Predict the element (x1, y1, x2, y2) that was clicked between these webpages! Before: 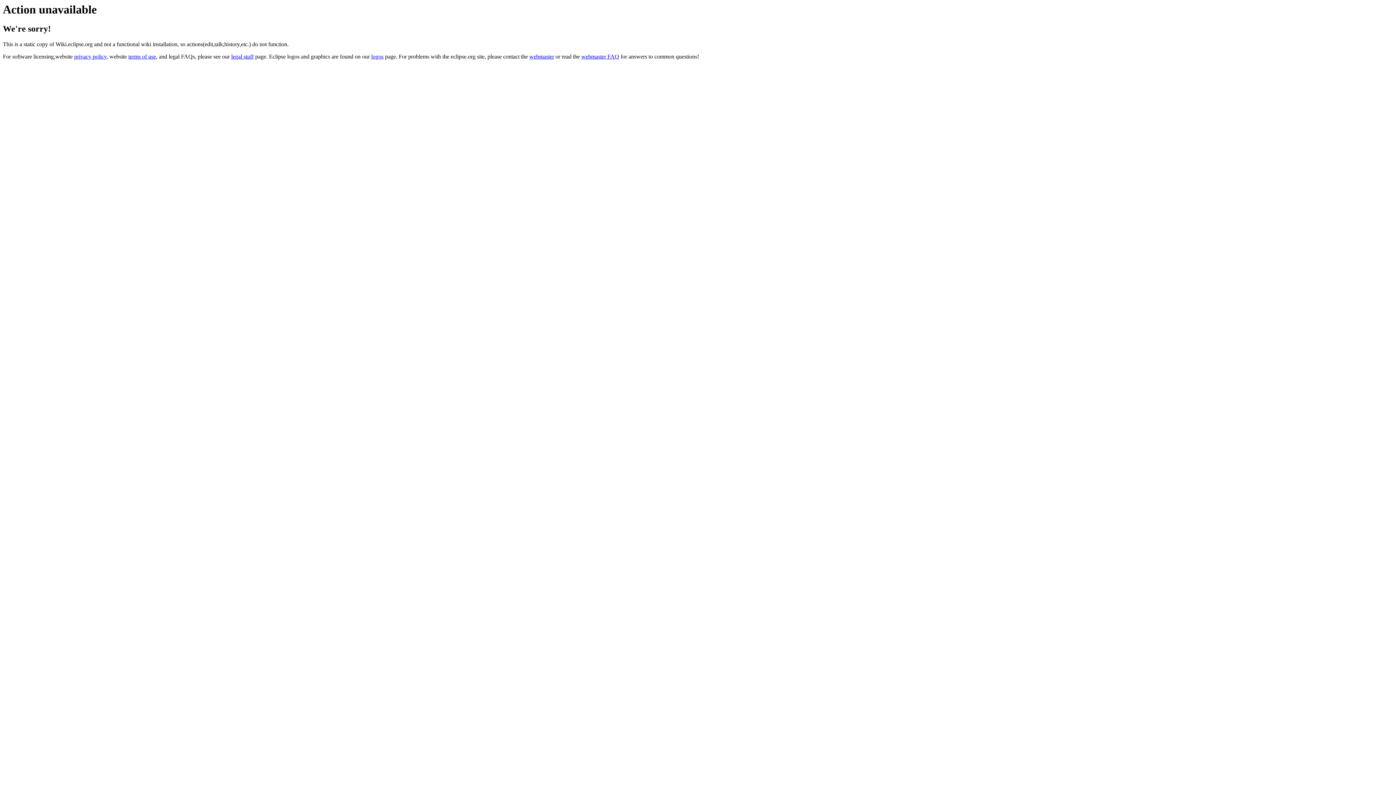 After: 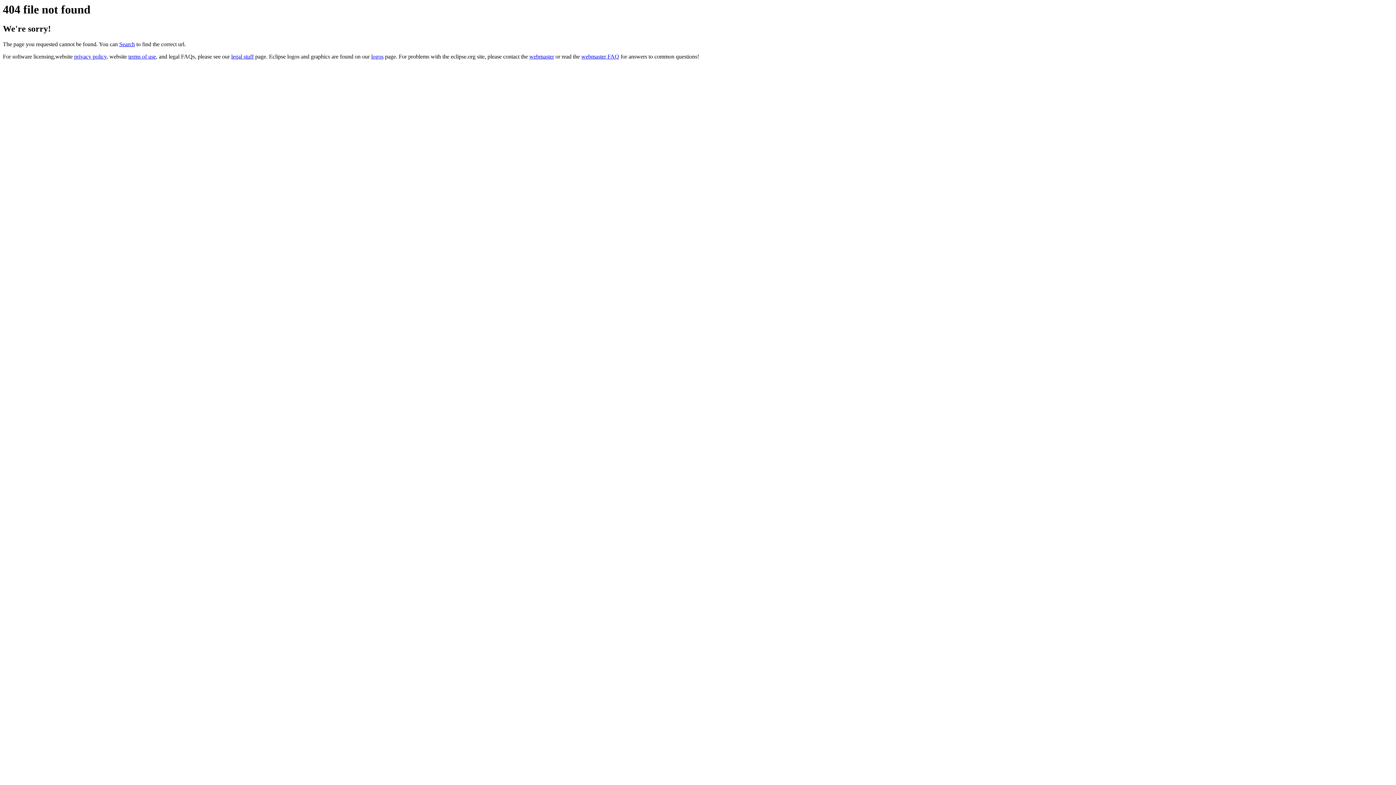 Action: bbox: (371, 53, 383, 59) label: logos